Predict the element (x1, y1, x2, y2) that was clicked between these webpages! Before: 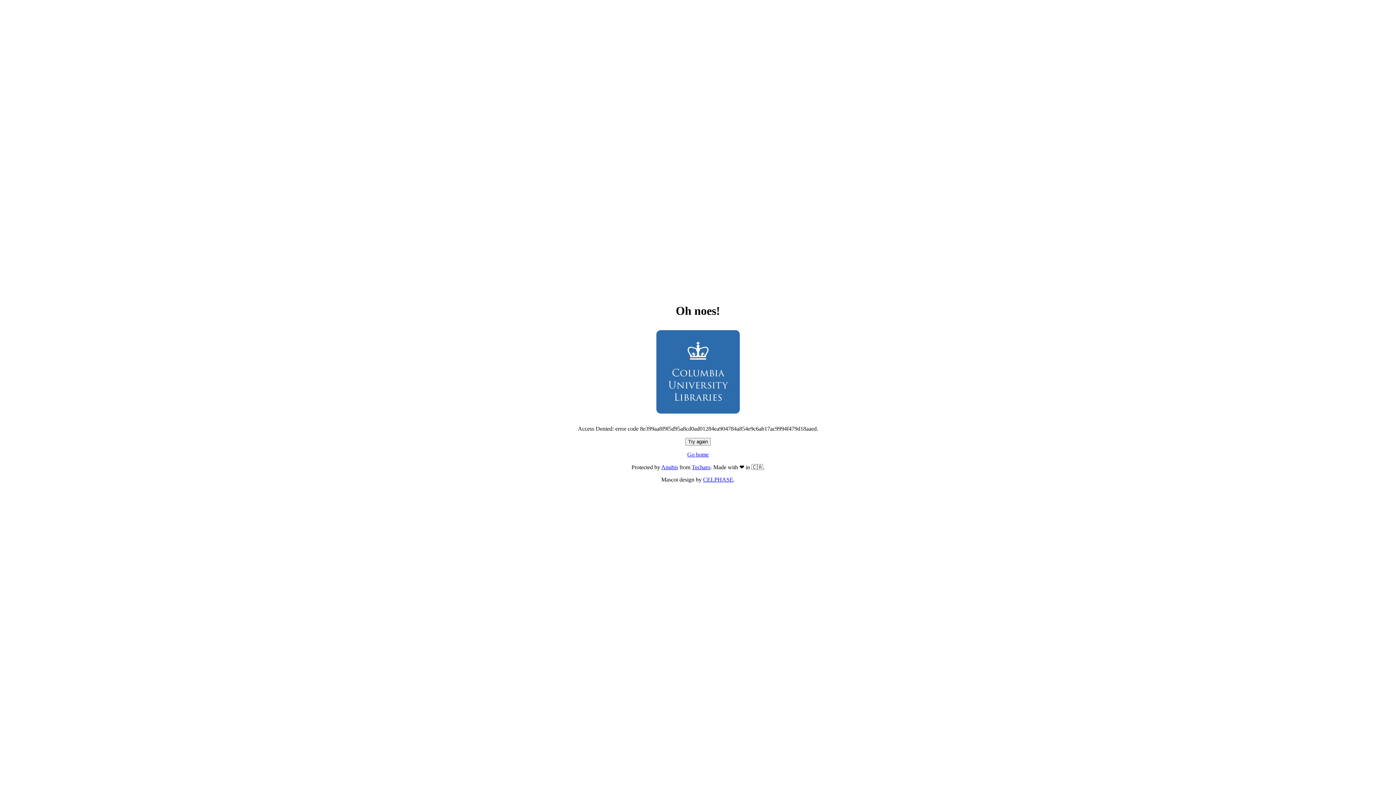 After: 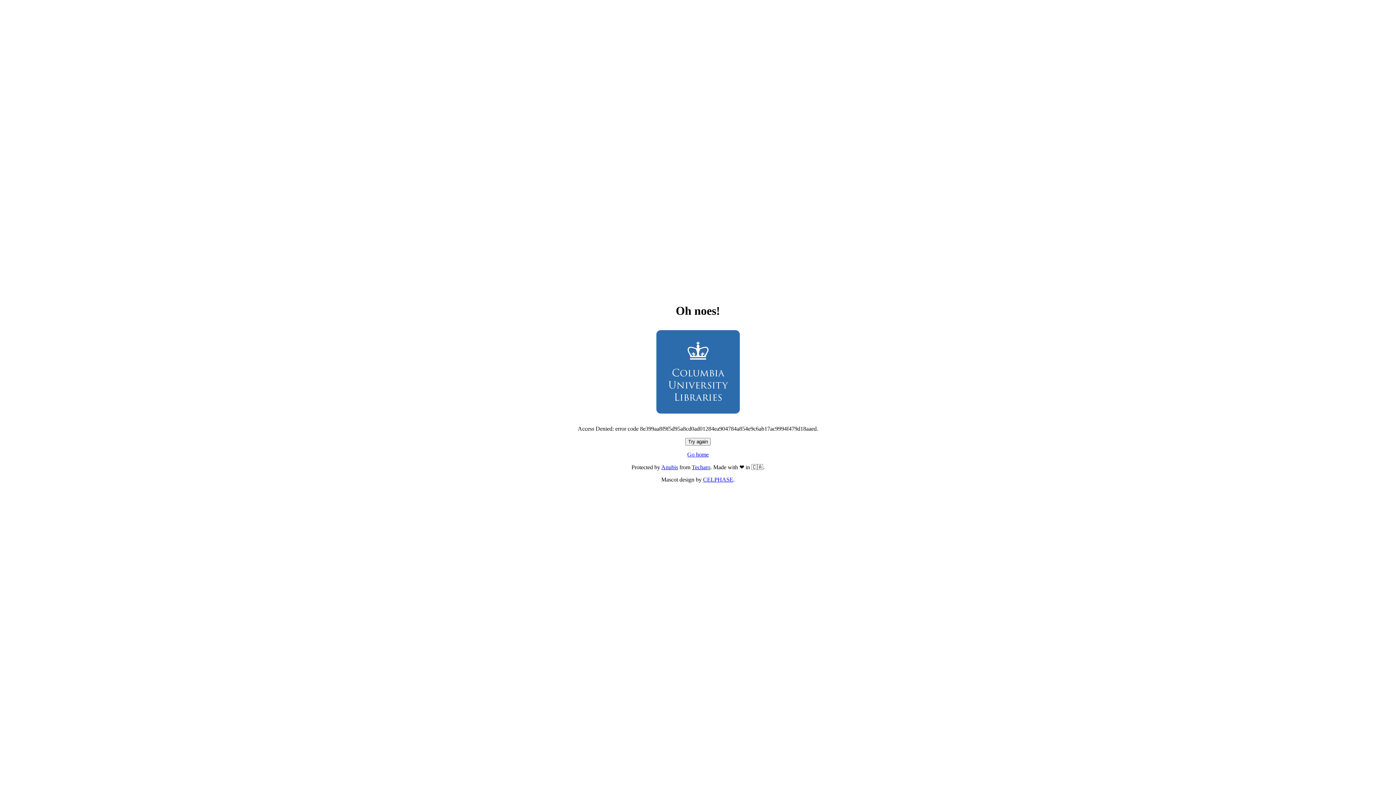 Action: bbox: (687, 451, 708, 457) label: Go home